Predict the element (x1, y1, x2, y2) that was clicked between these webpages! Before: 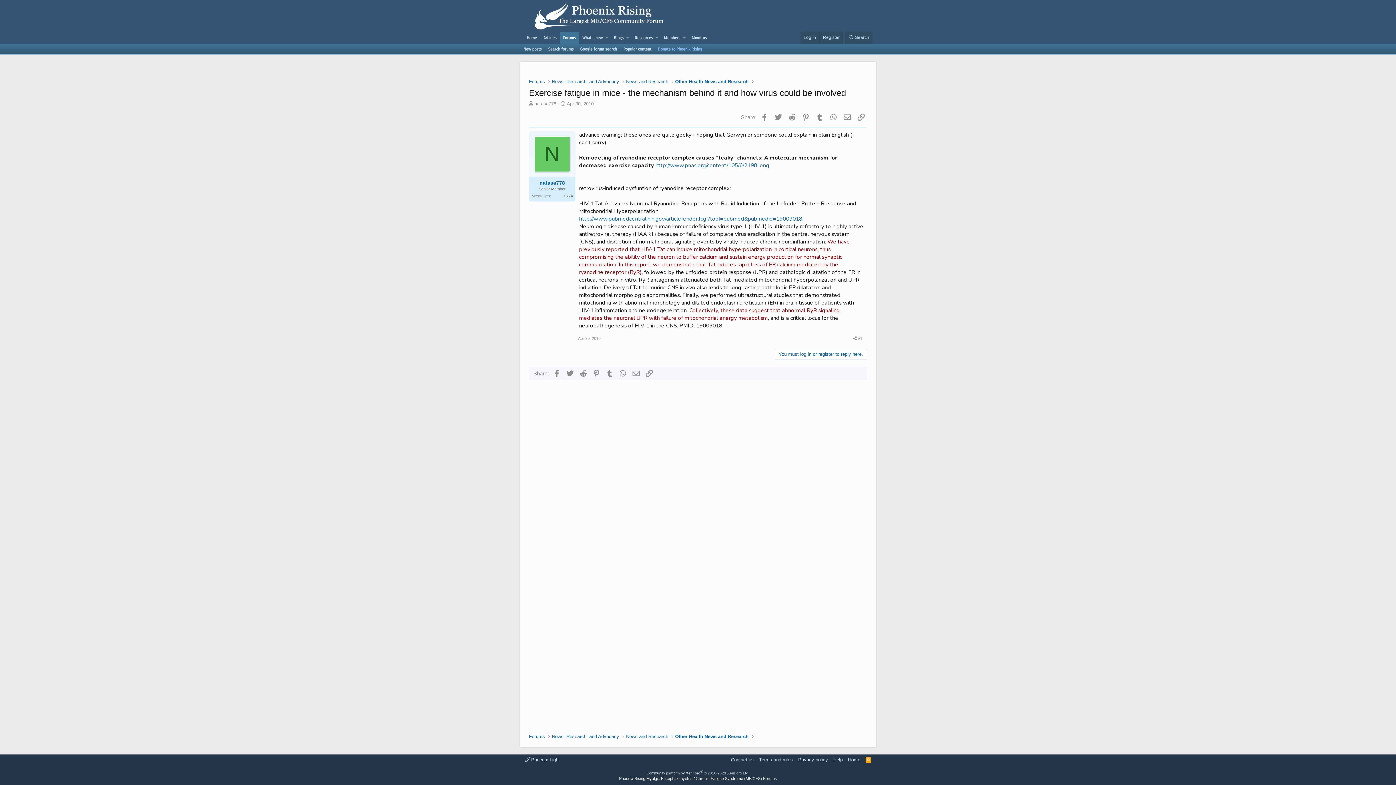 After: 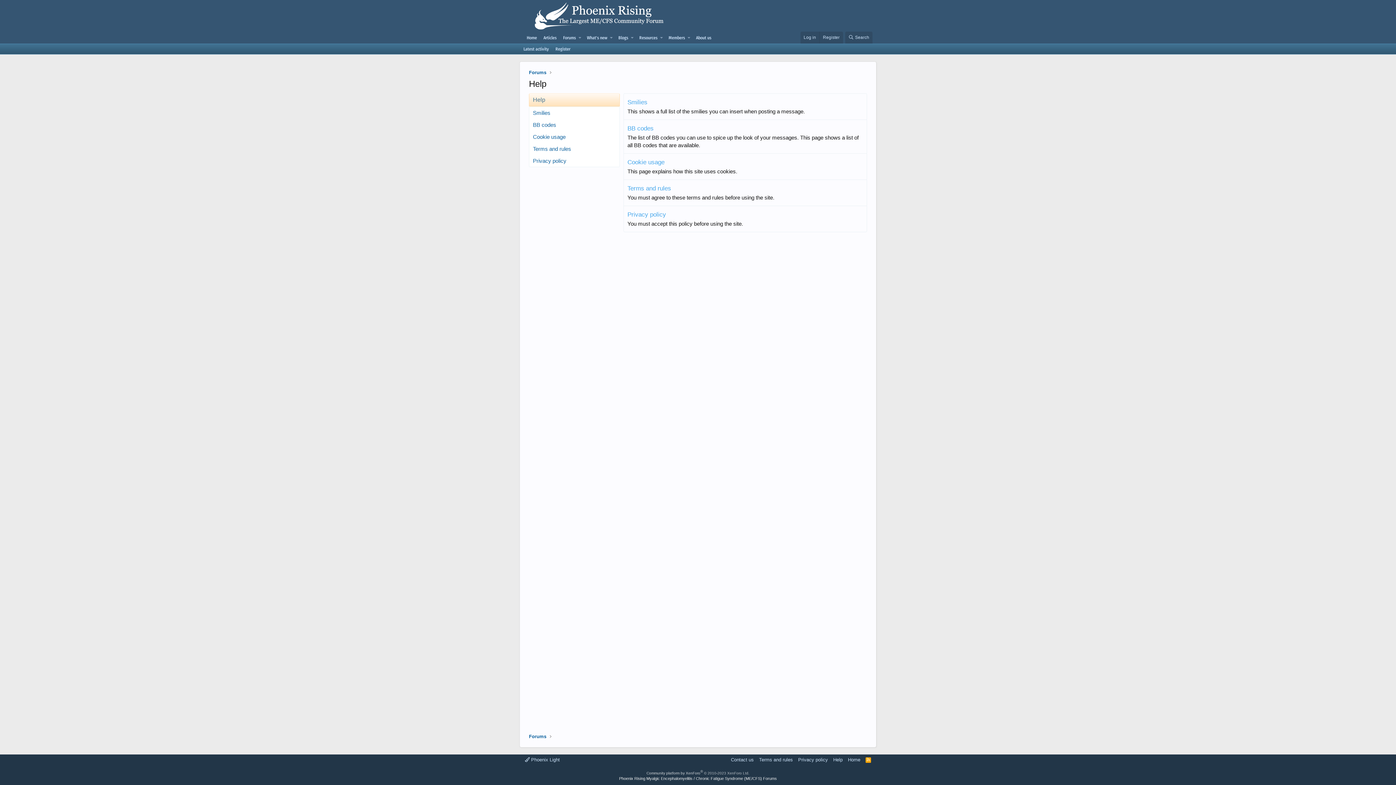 Action: bbox: (832, 756, 844, 763) label: Help